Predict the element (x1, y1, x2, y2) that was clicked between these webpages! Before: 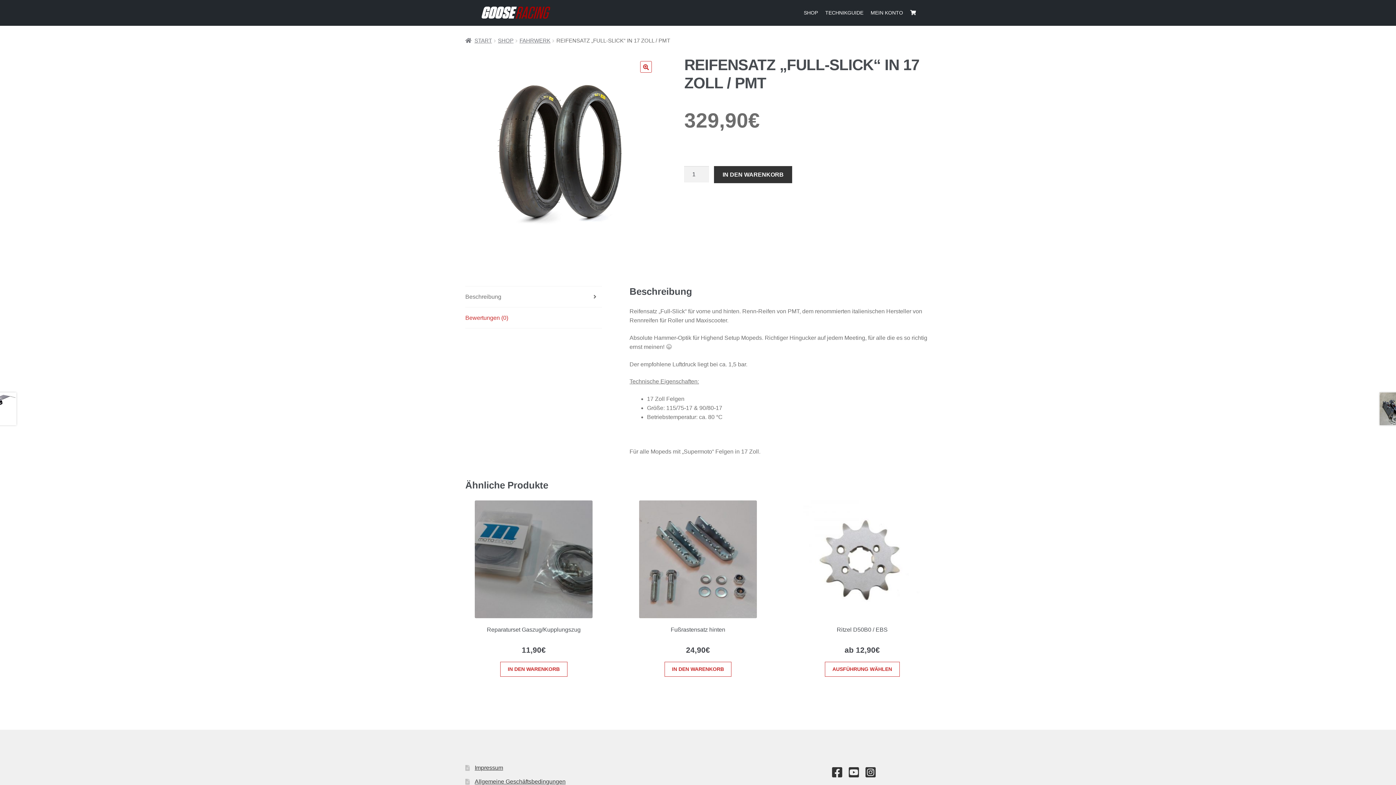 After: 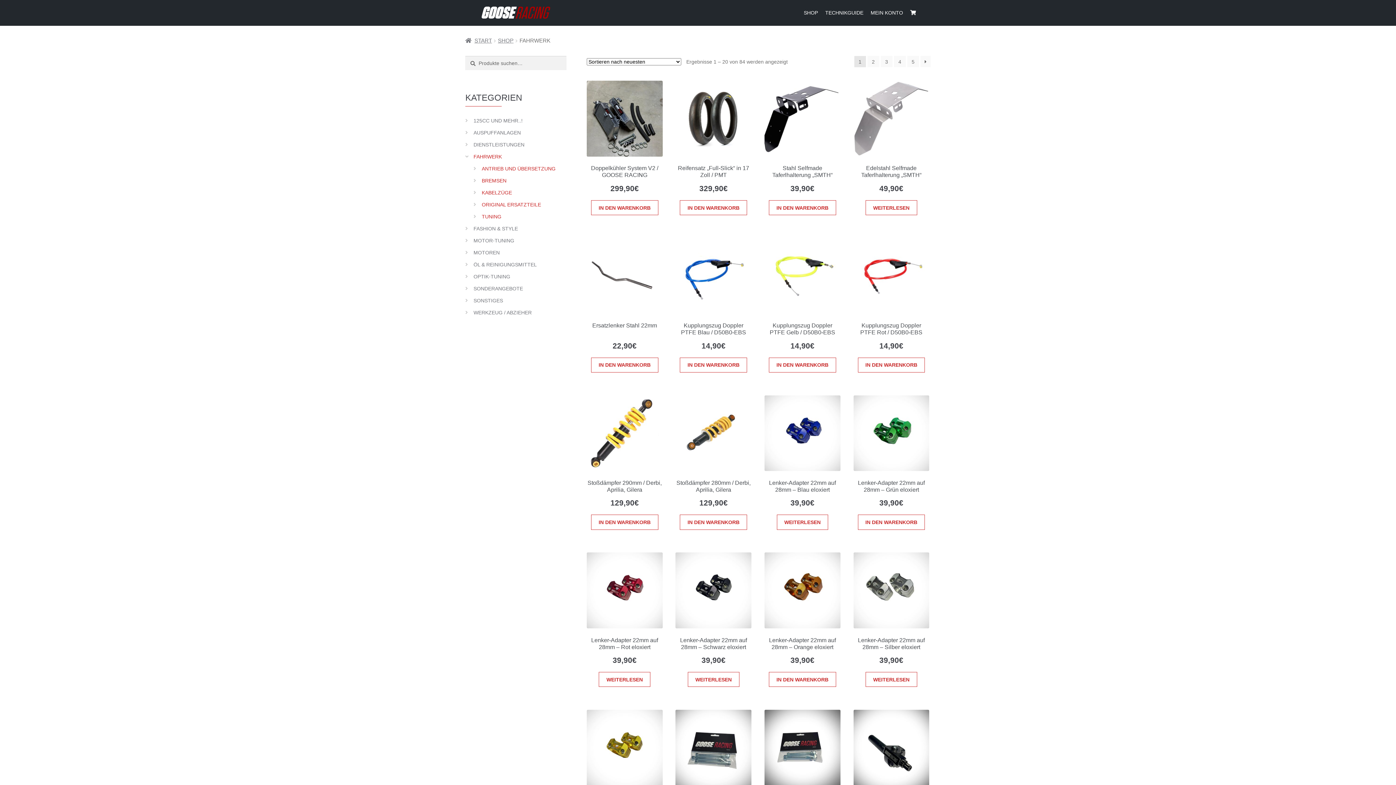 Action: bbox: (519, 37, 550, 43) label: FAHRWERK